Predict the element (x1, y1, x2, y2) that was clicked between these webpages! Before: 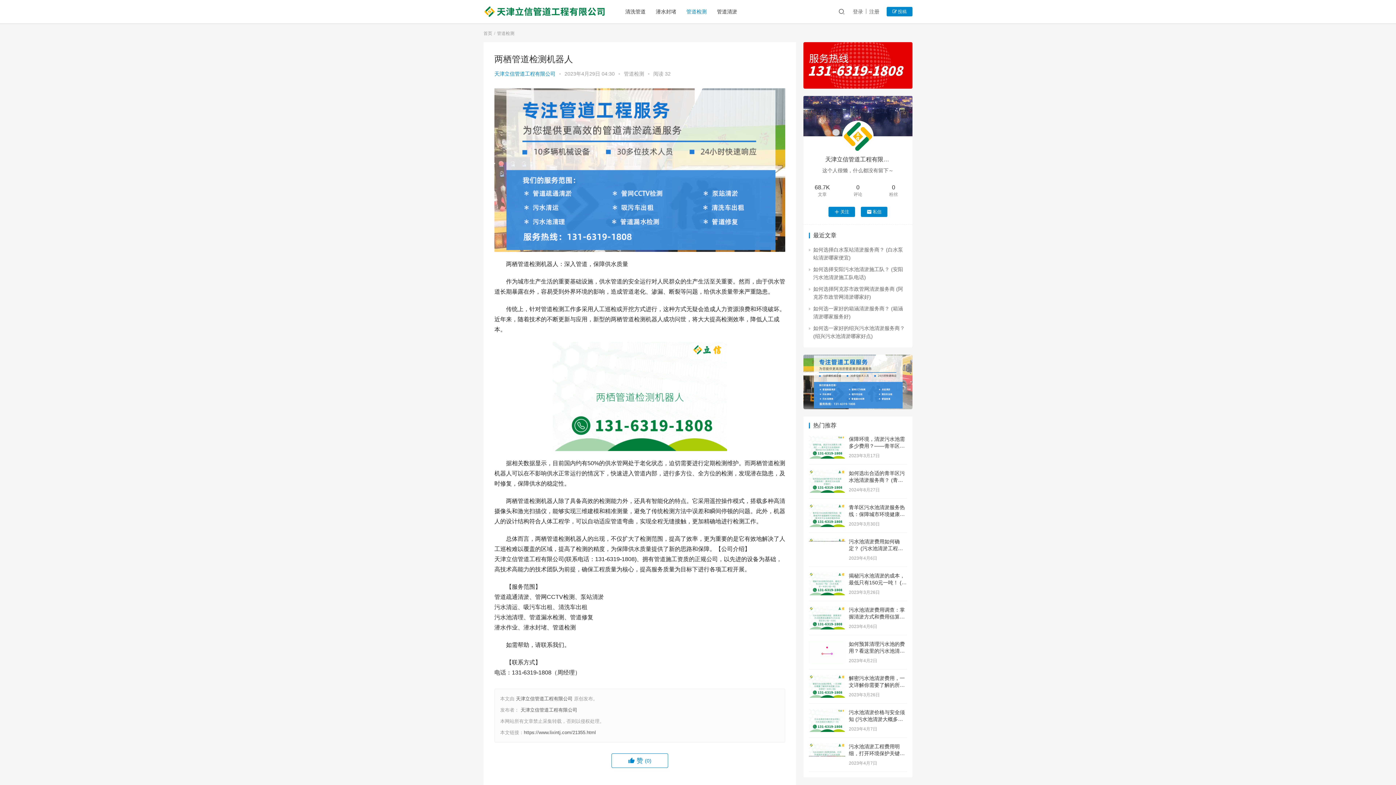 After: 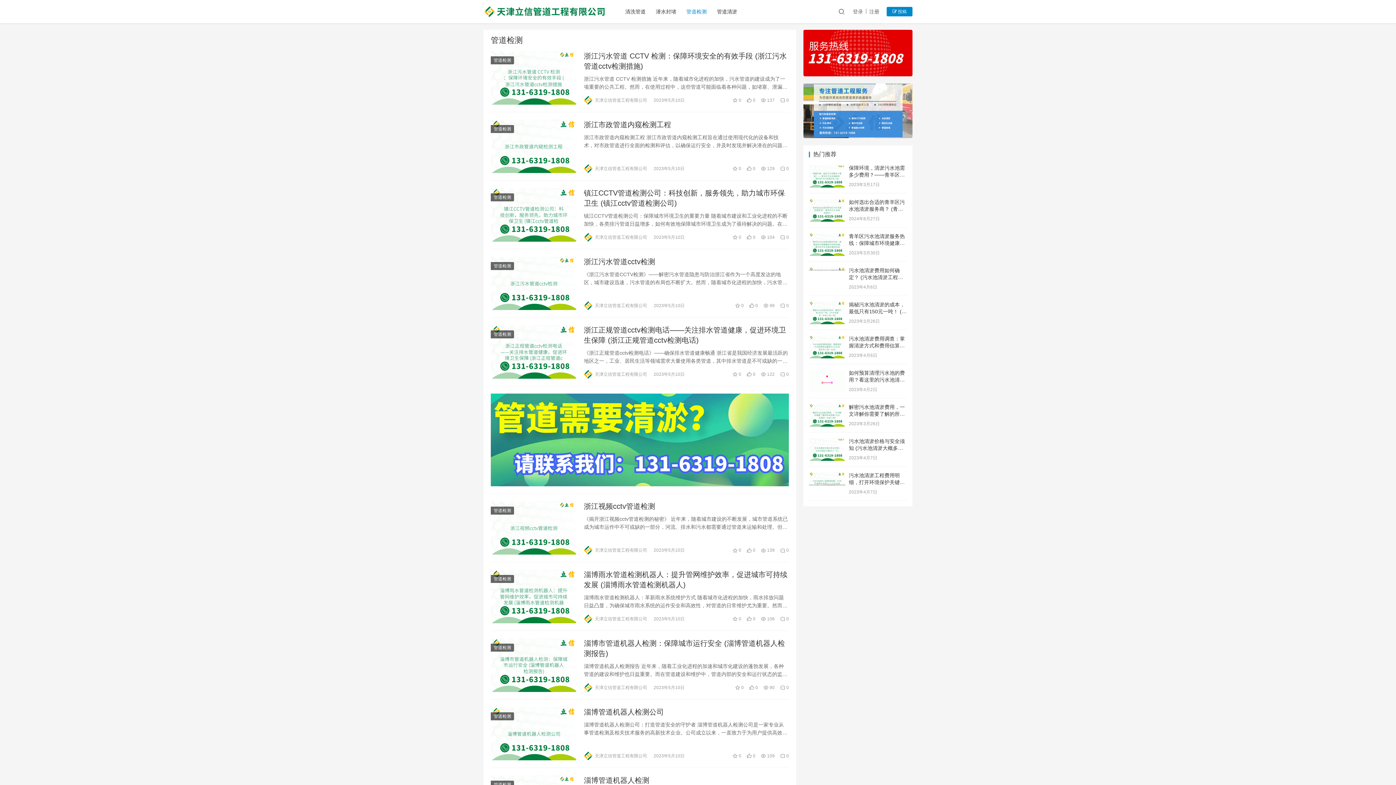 Action: label: 管道检测 bbox: (497, 30, 514, 36)